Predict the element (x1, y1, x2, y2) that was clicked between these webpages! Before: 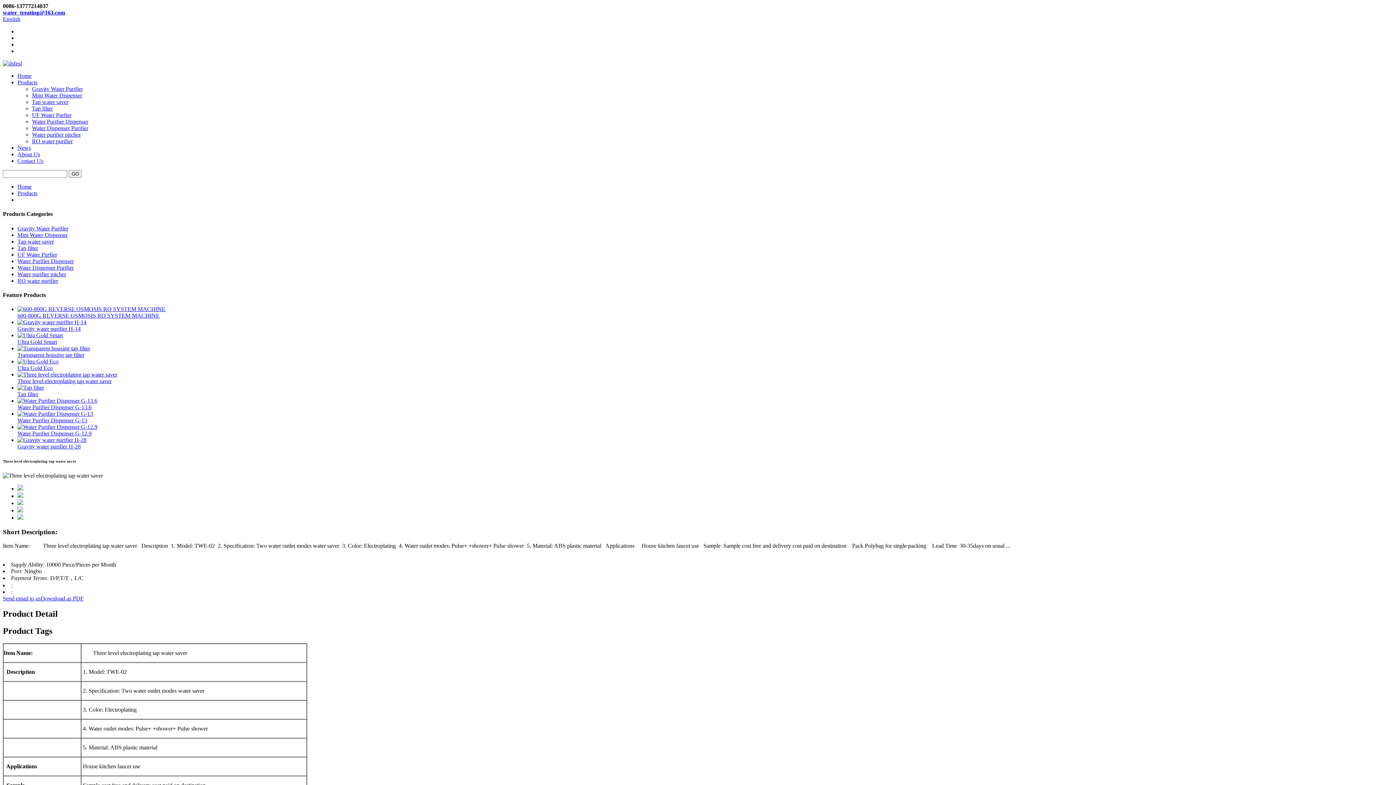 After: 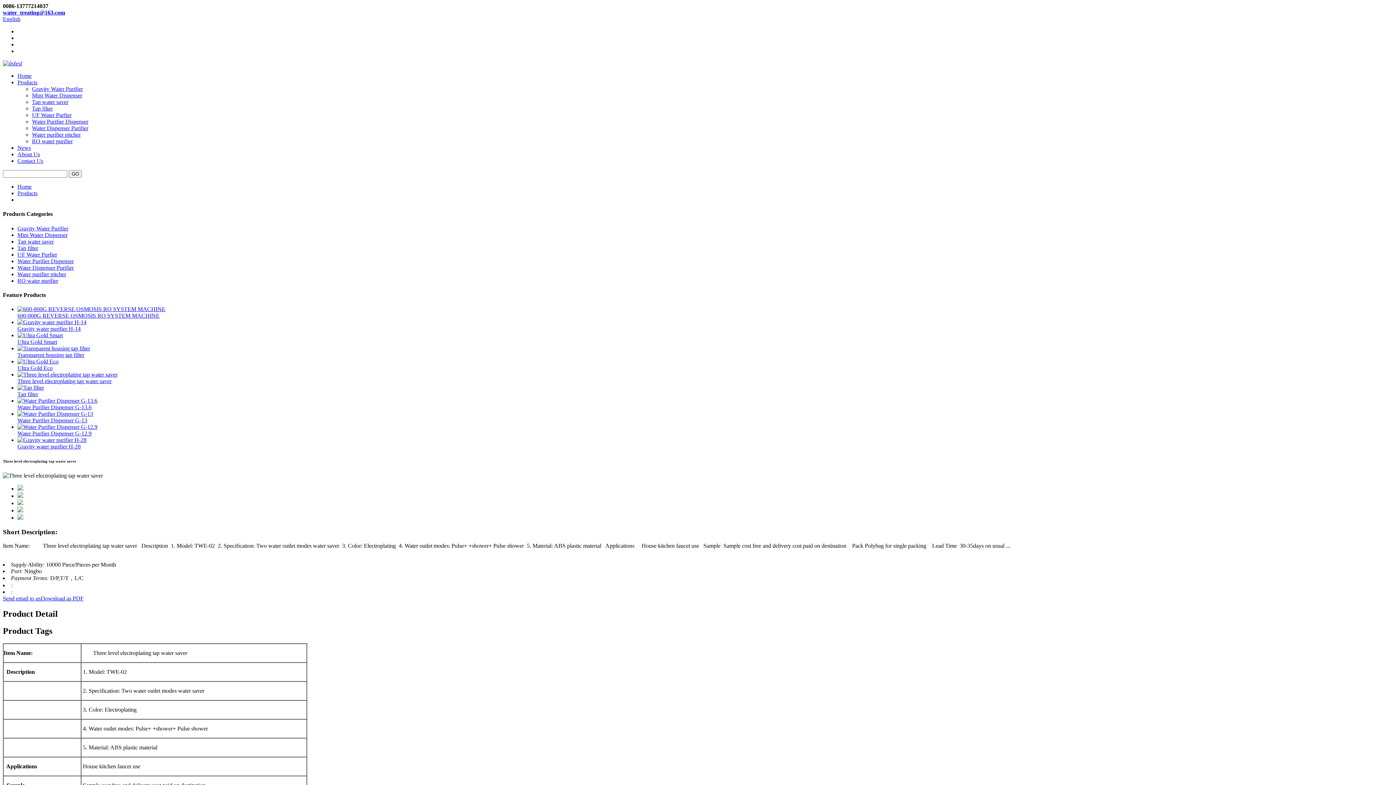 Action: bbox: (2, 595, 40, 601) label: Send email to us